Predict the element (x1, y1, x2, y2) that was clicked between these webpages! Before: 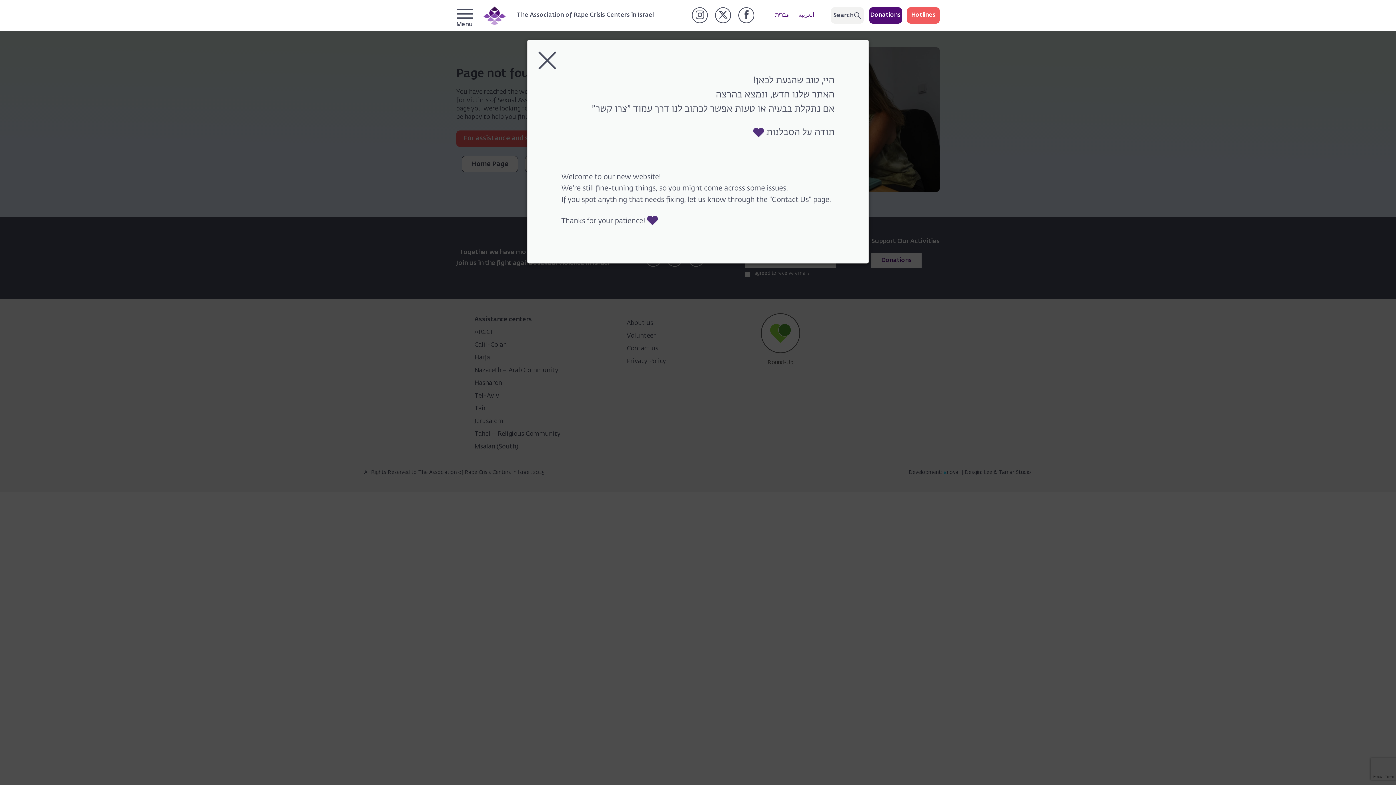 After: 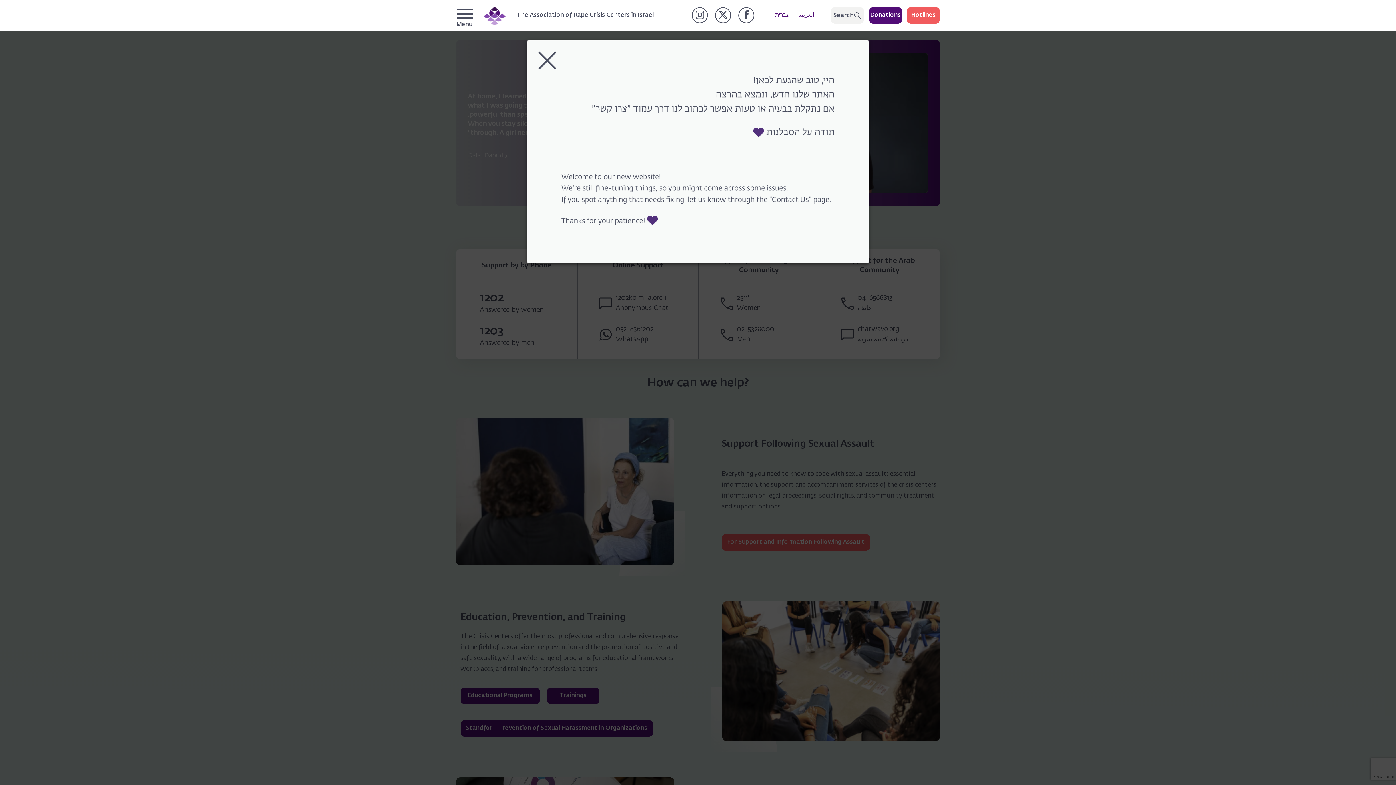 Action: label: The Association of Rape Crisis Centers in Israel bbox: (516, 7, 653, 27)